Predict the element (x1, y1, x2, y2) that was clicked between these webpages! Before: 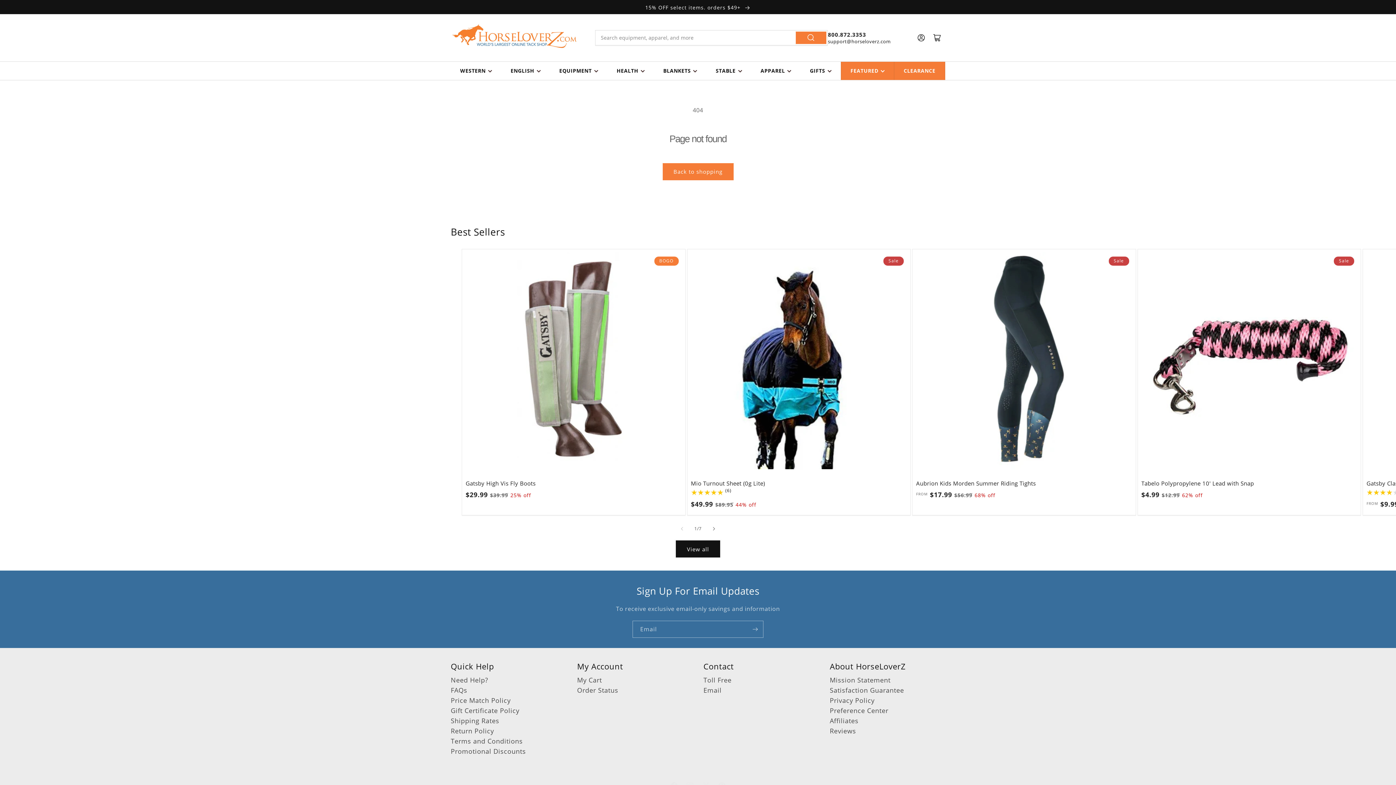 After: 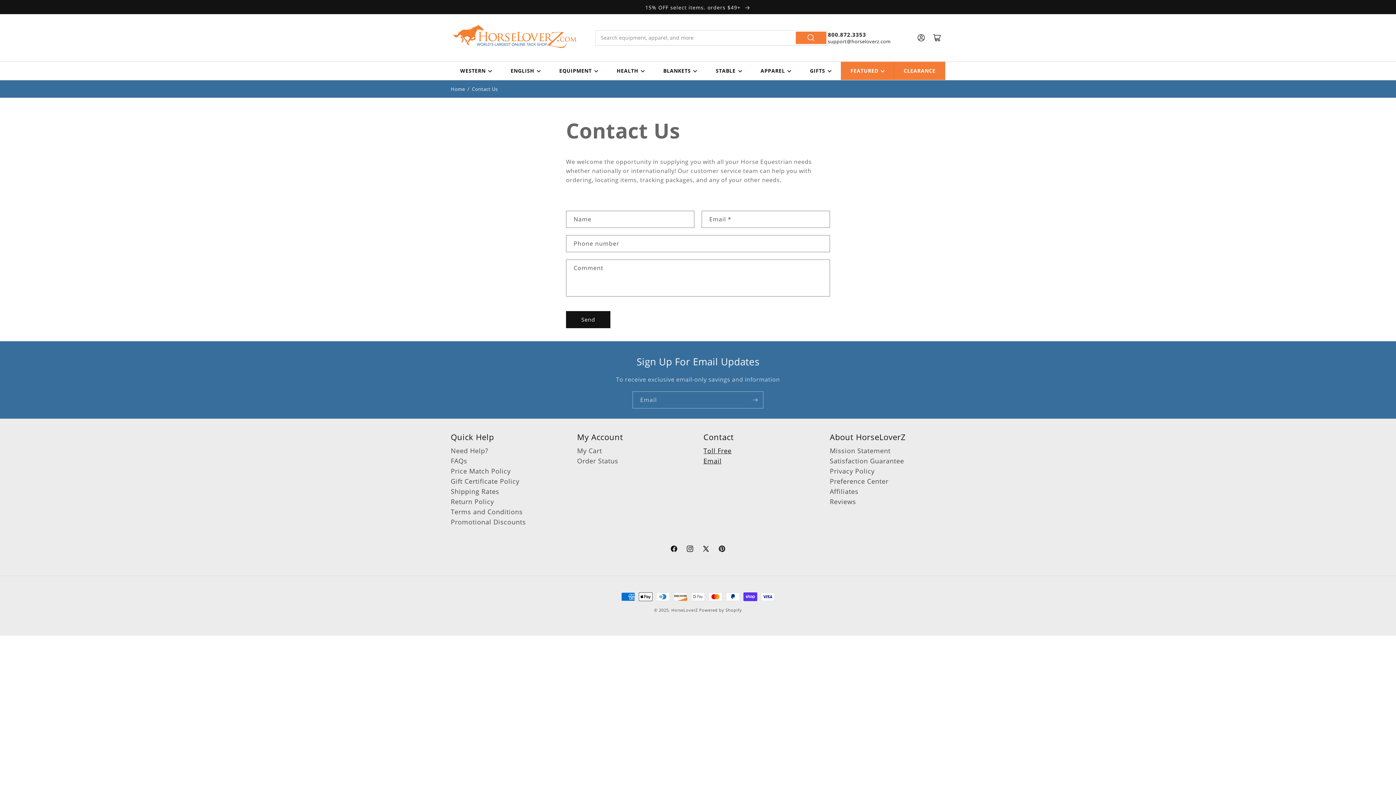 Action: bbox: (703, 685, 721, 695) label: Email